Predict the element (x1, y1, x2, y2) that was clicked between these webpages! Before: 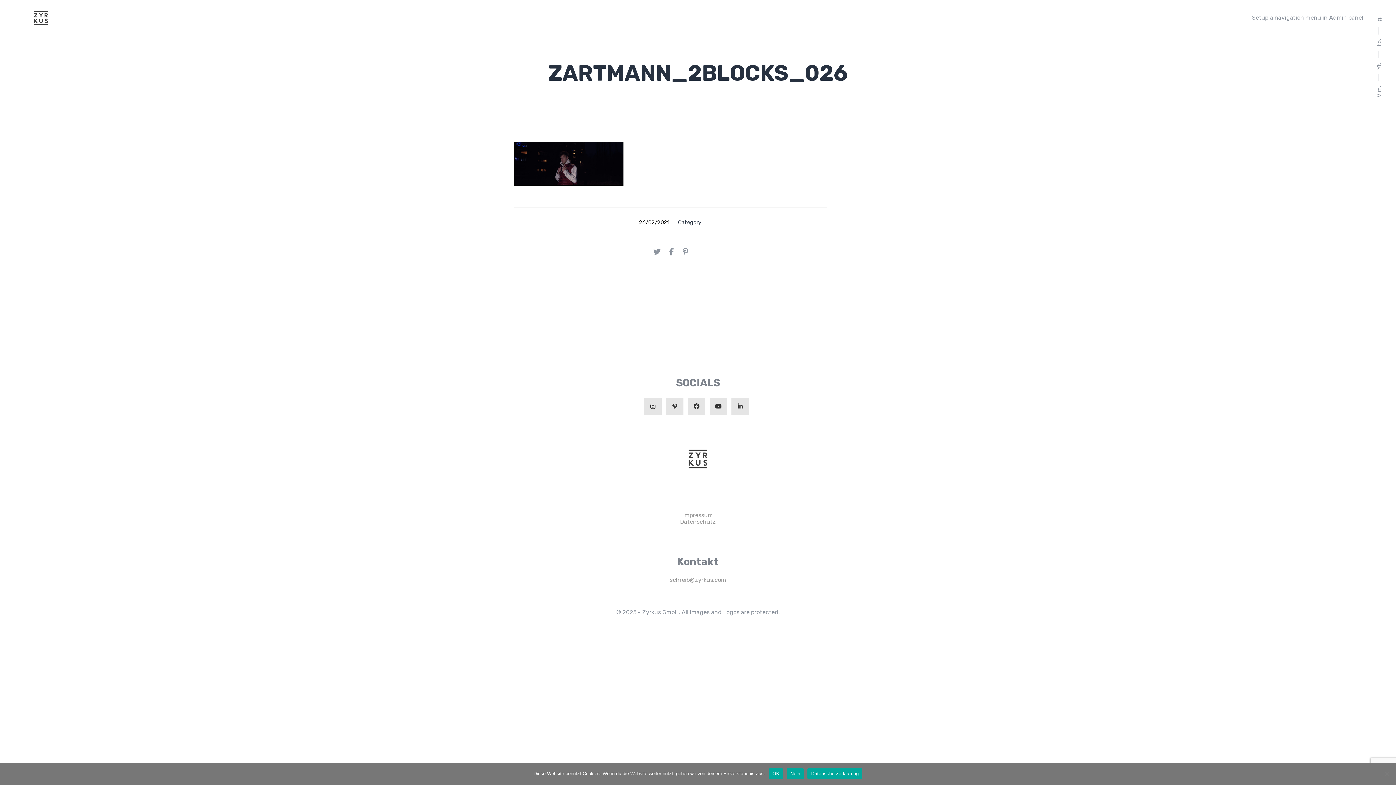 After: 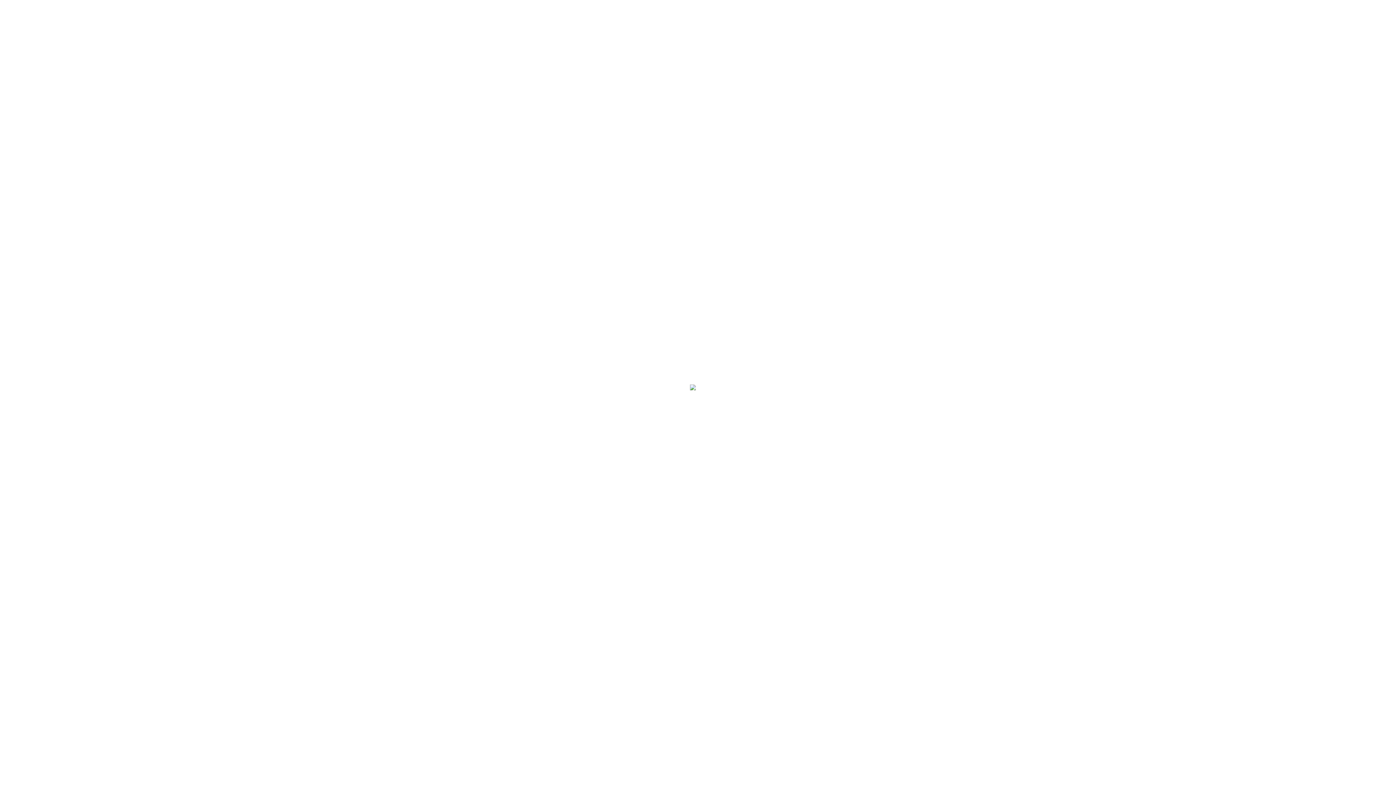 Action: bbox: (680, 518, 716, 525) label: Datenschutz